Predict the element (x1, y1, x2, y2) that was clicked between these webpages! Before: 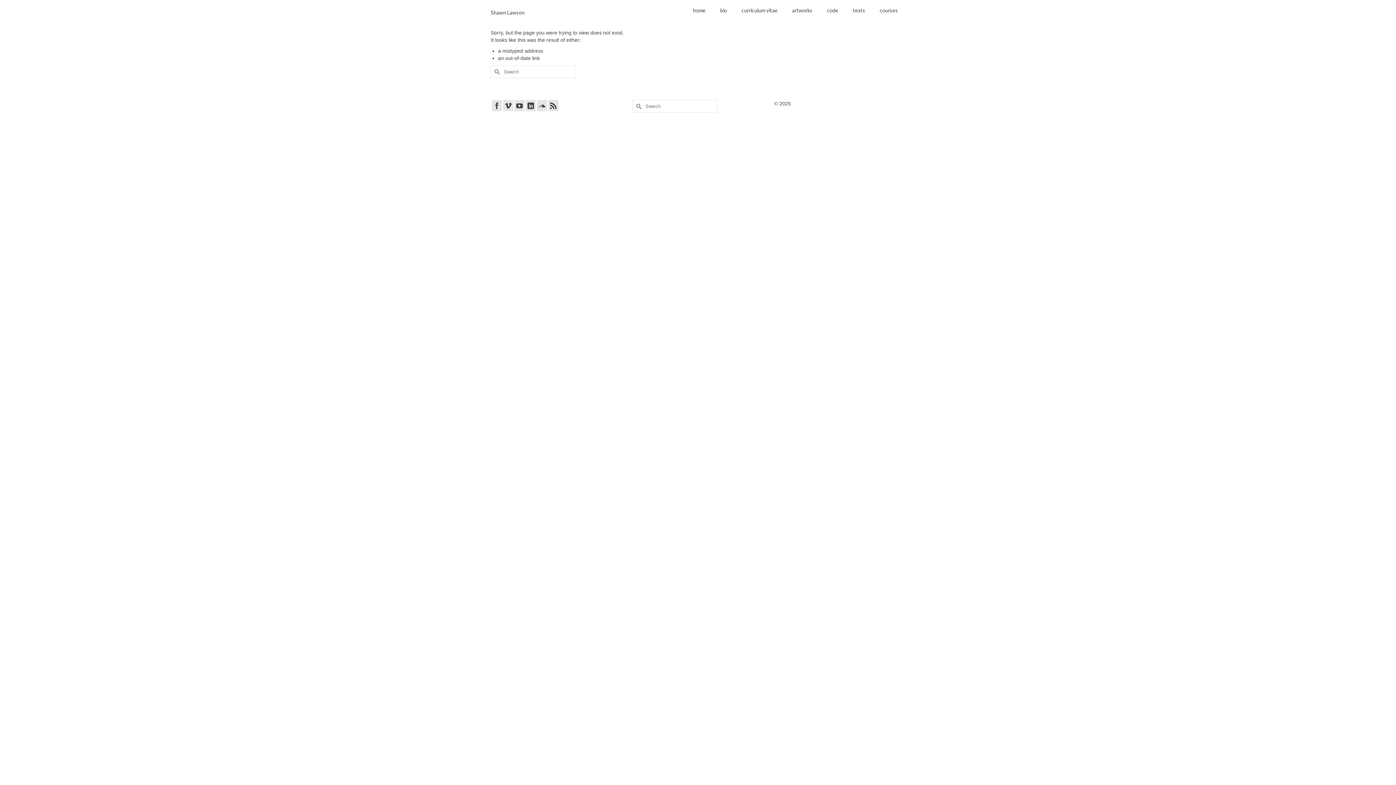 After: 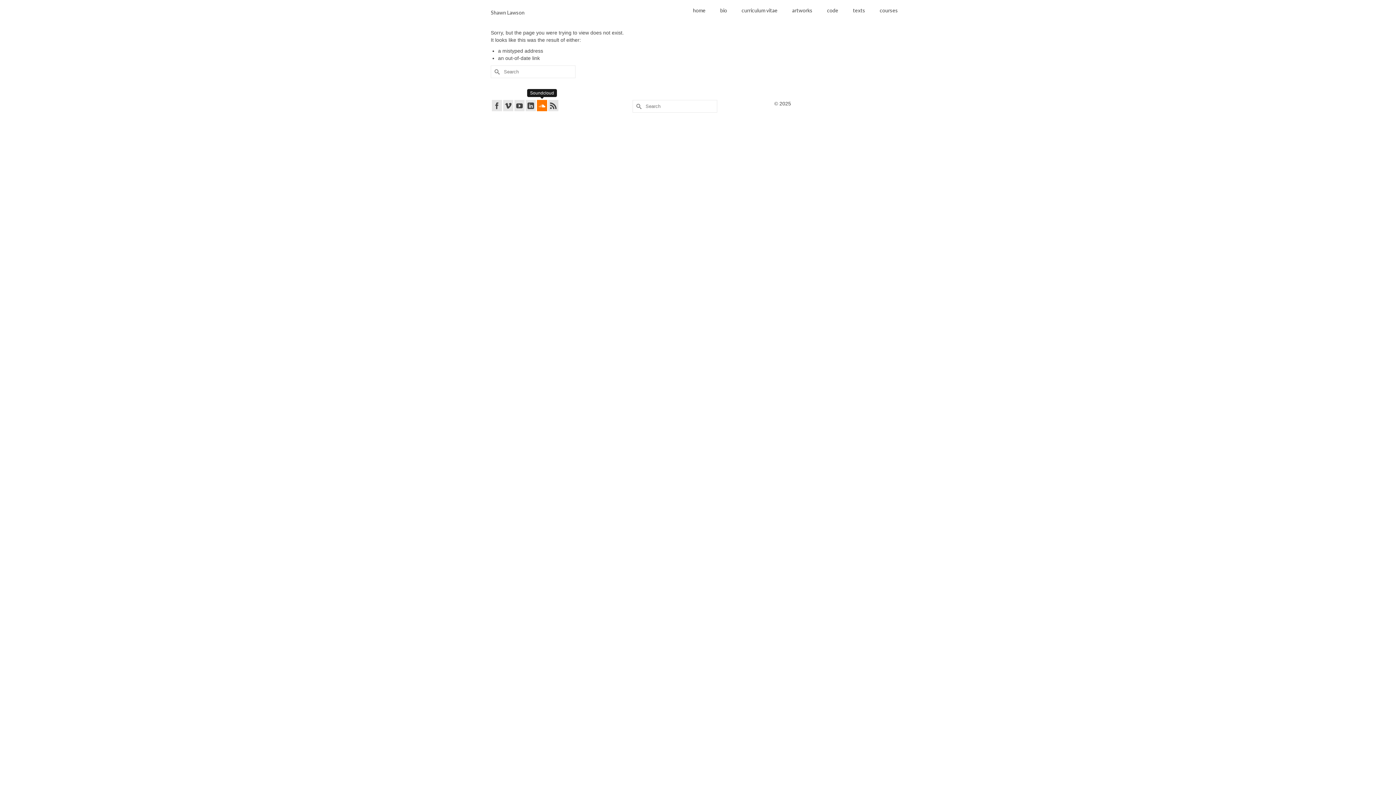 Action: label: Soundcloud bbox: (537, 100, 547, 111)